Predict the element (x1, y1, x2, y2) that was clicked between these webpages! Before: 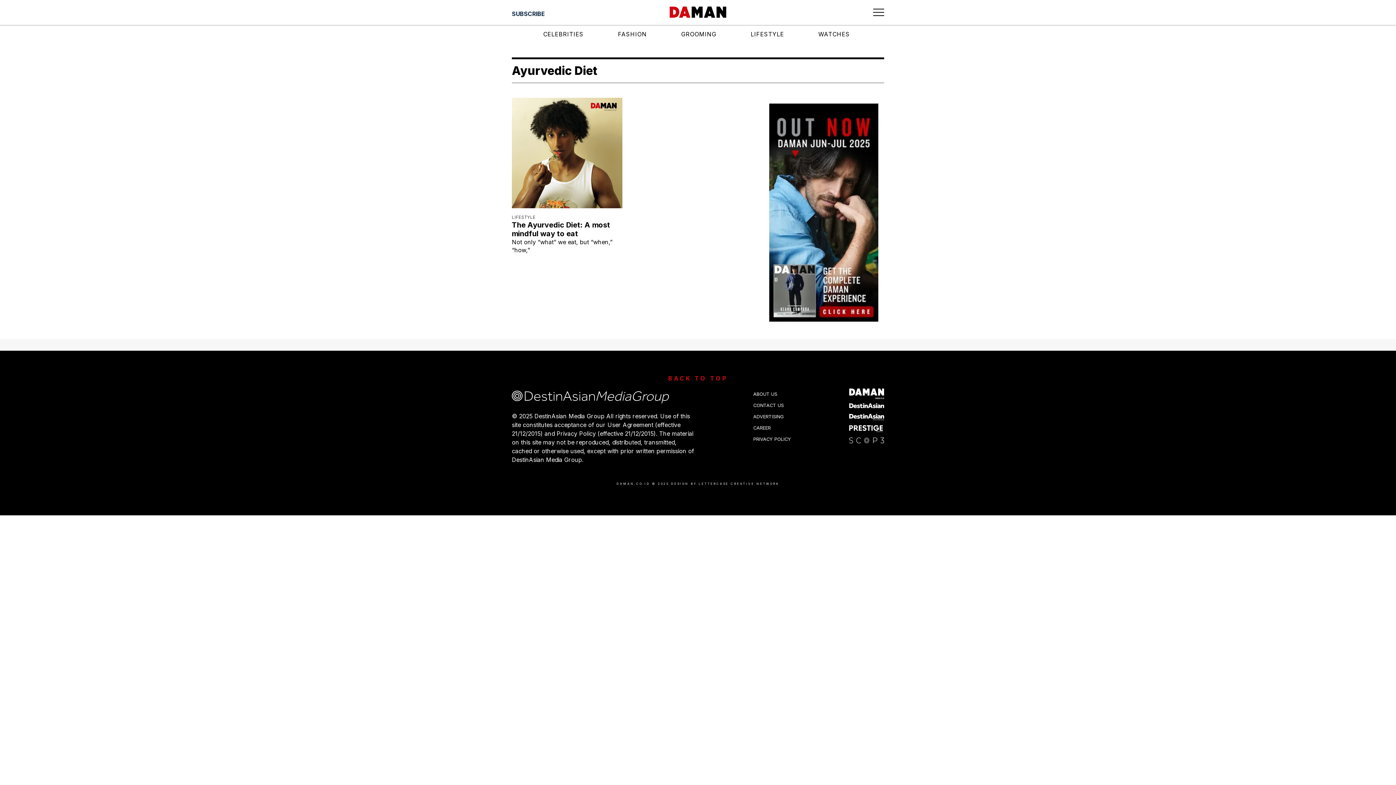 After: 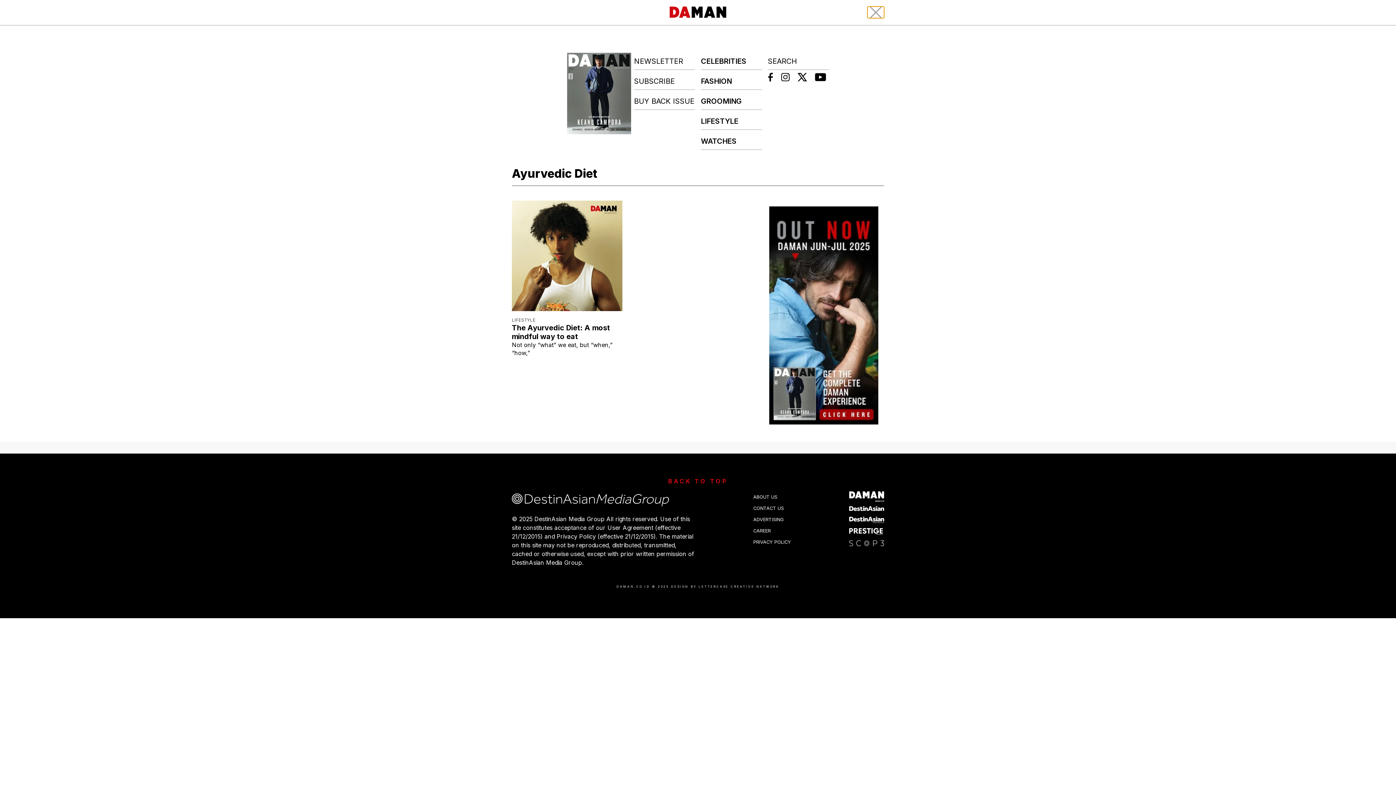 Action: label: Toggle navigation bbox: (873, 6, 884, 18)